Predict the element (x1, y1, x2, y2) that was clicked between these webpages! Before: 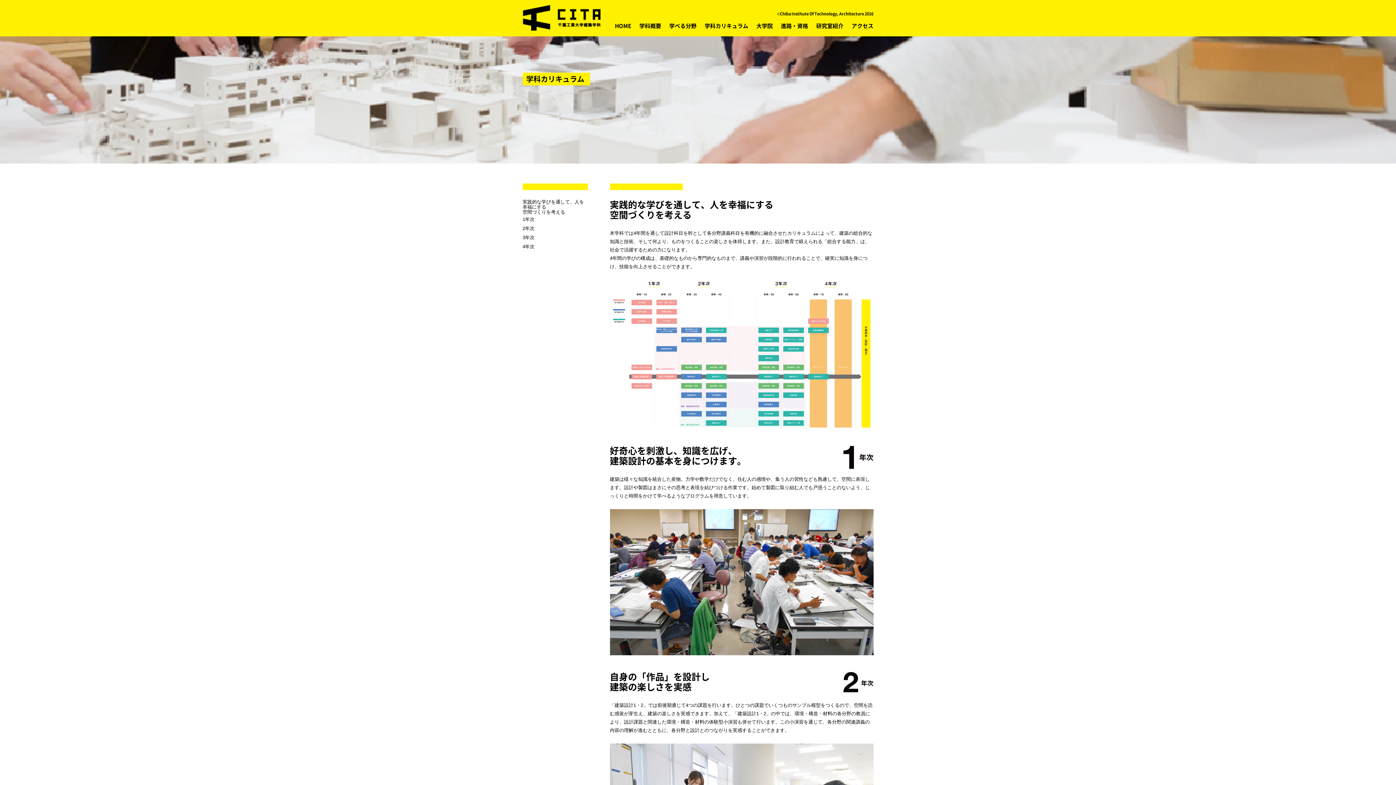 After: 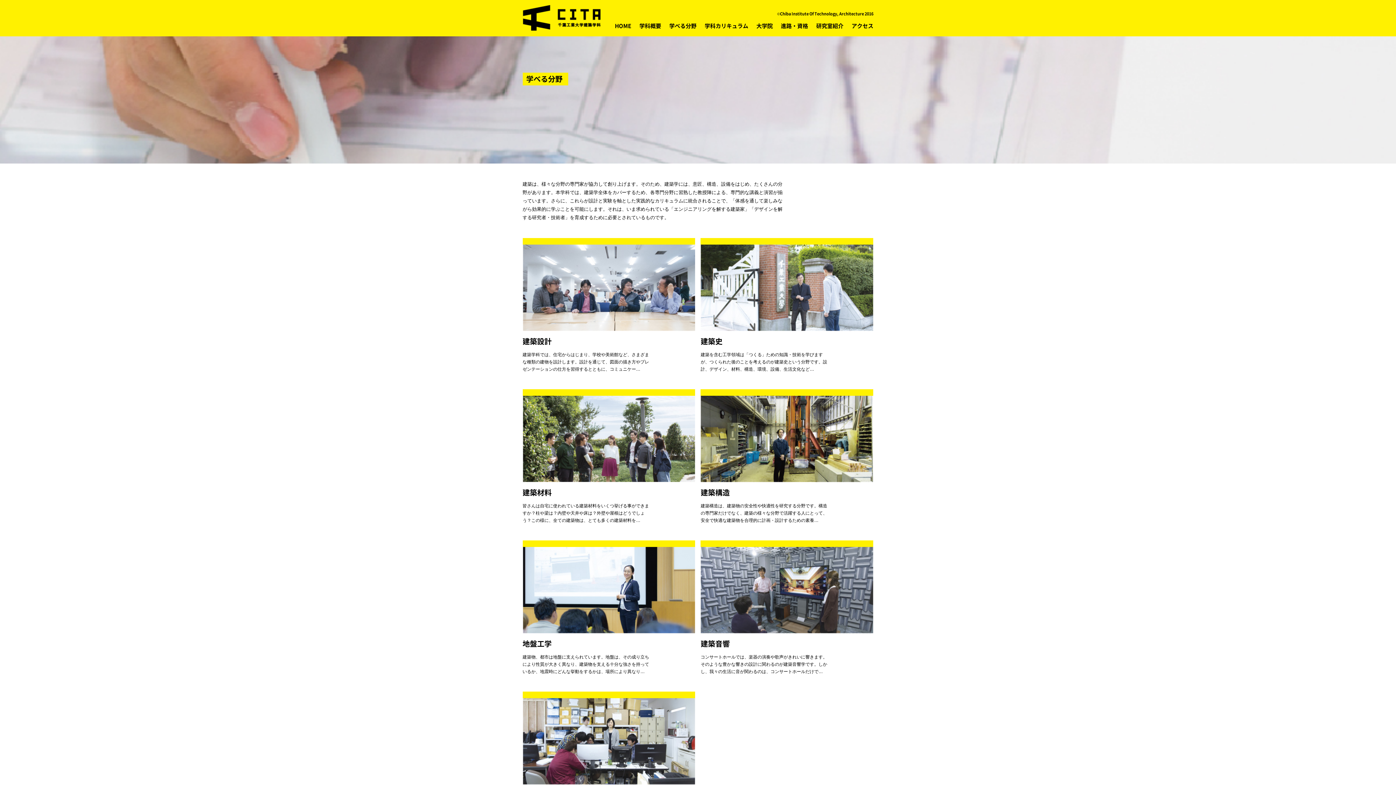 Action: label: 学べる分野 bbox: (669, 21, 696, 29)